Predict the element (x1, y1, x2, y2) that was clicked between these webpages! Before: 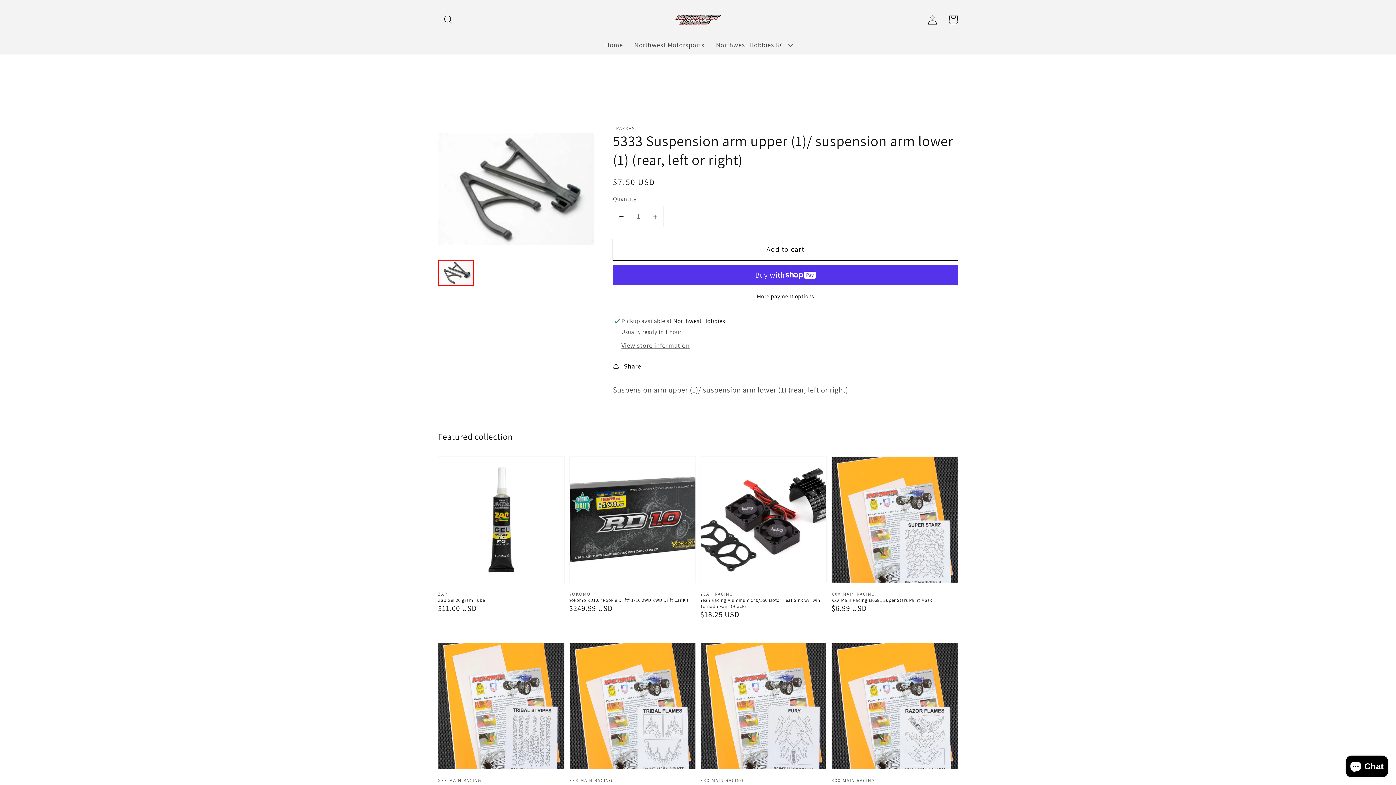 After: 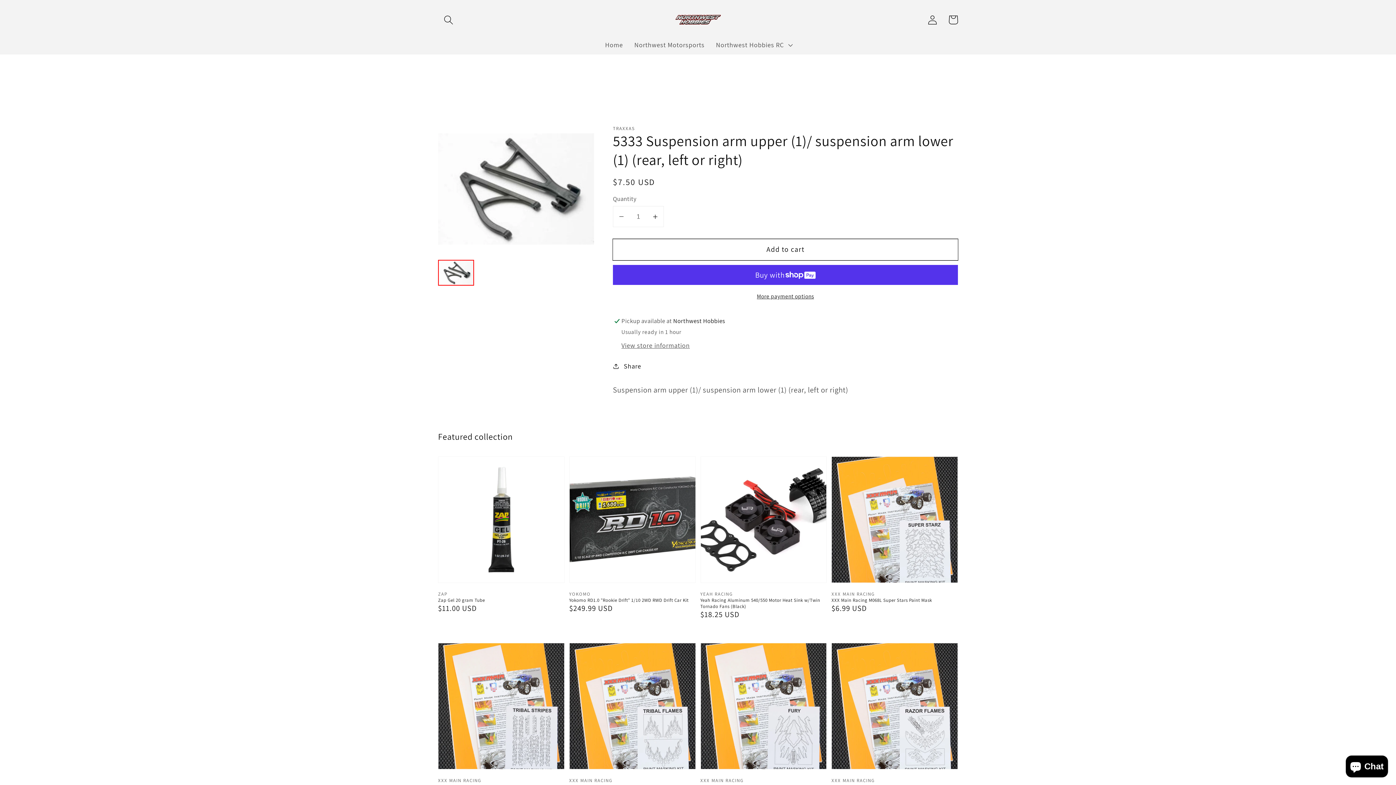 Action: label: Decrease quantity for 5333 Suspension arm upper (1)/ suspension arm lower (1) (rear, left or right) bbox: (613, 206, 629, 226)